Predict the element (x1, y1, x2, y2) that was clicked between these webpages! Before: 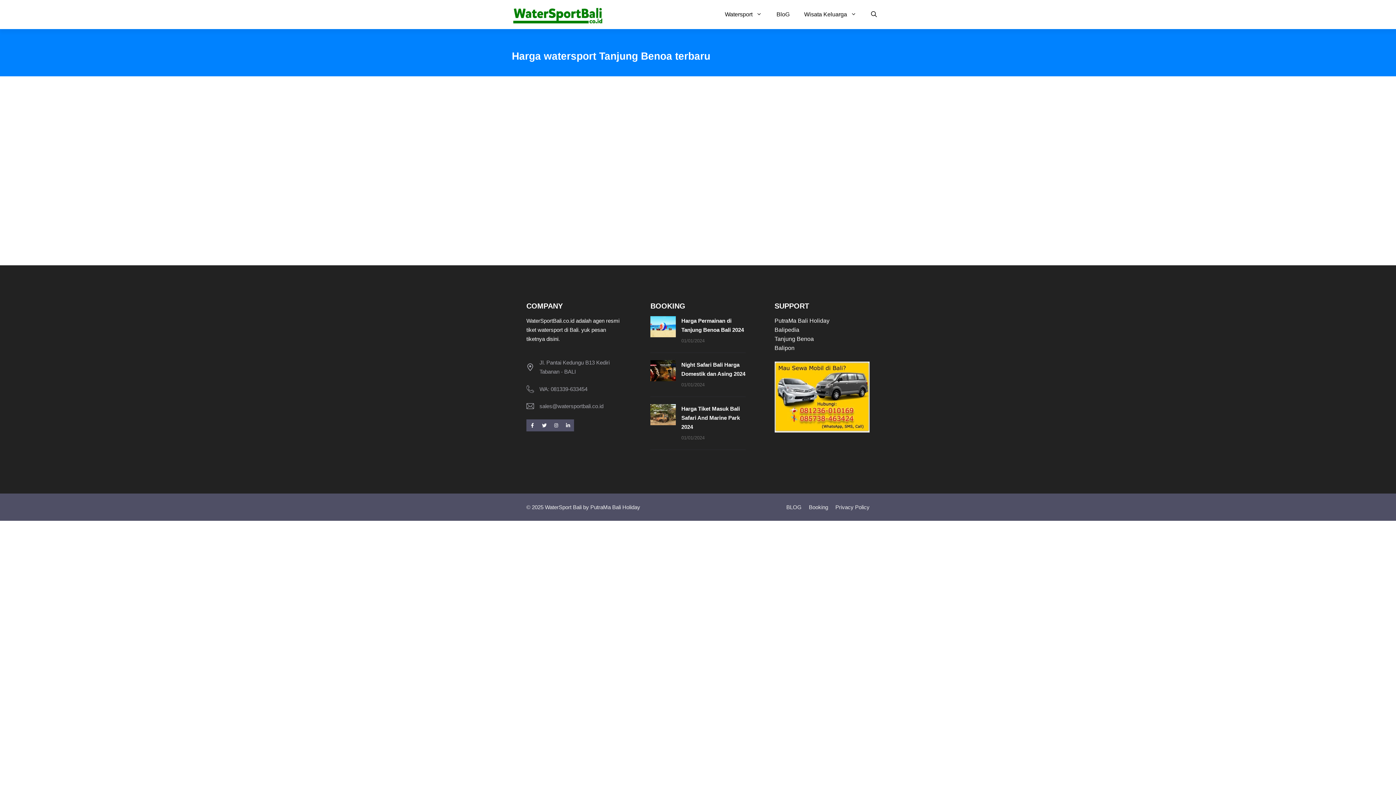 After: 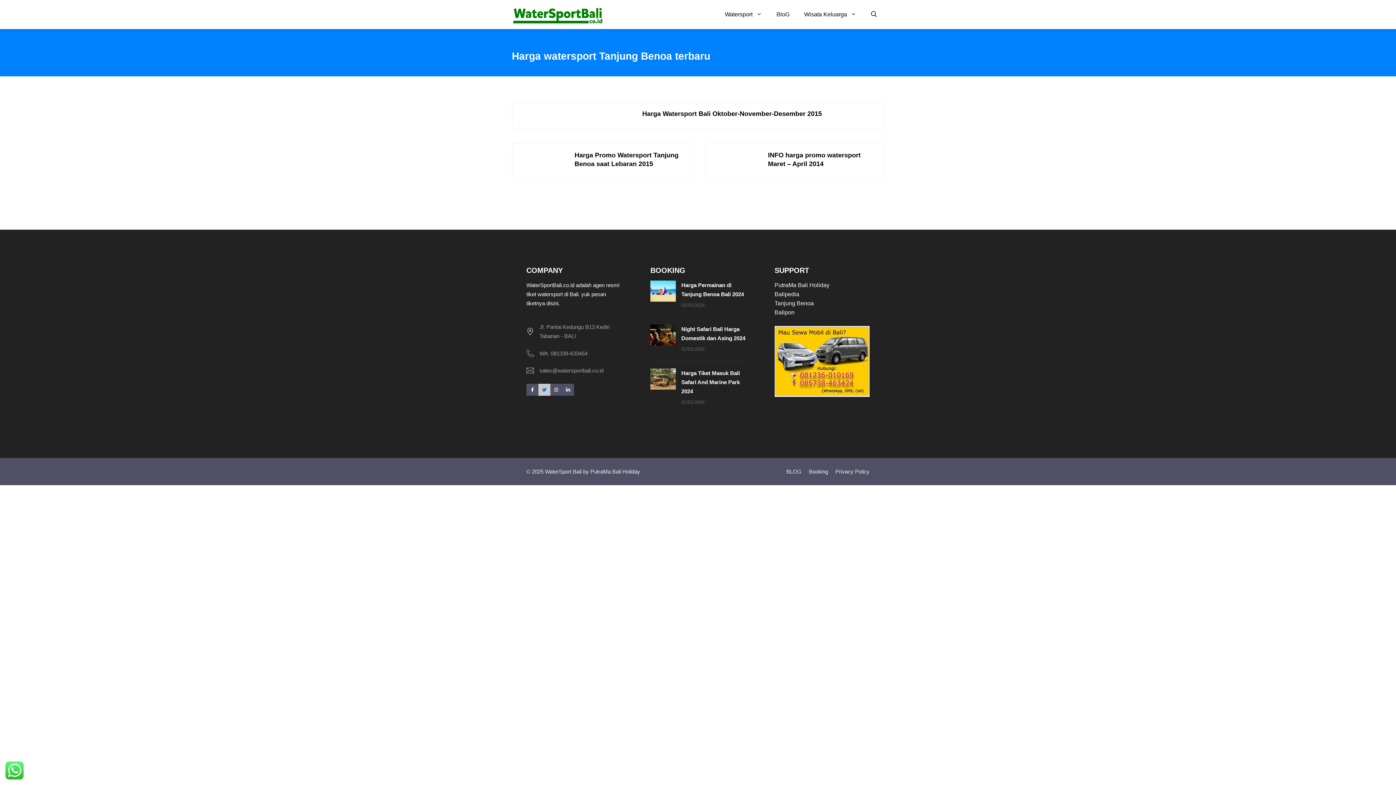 Action: bbox: (538, 419, 550, 431)